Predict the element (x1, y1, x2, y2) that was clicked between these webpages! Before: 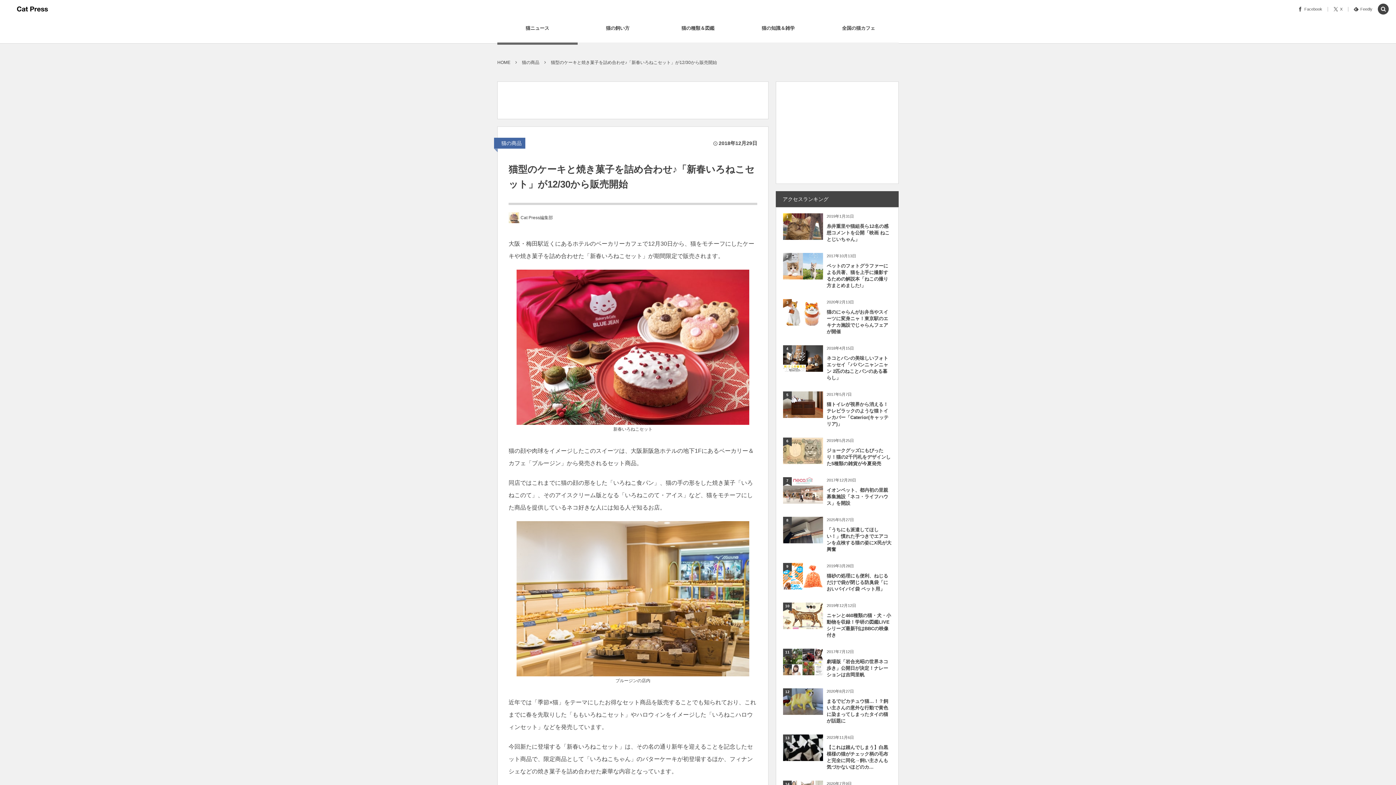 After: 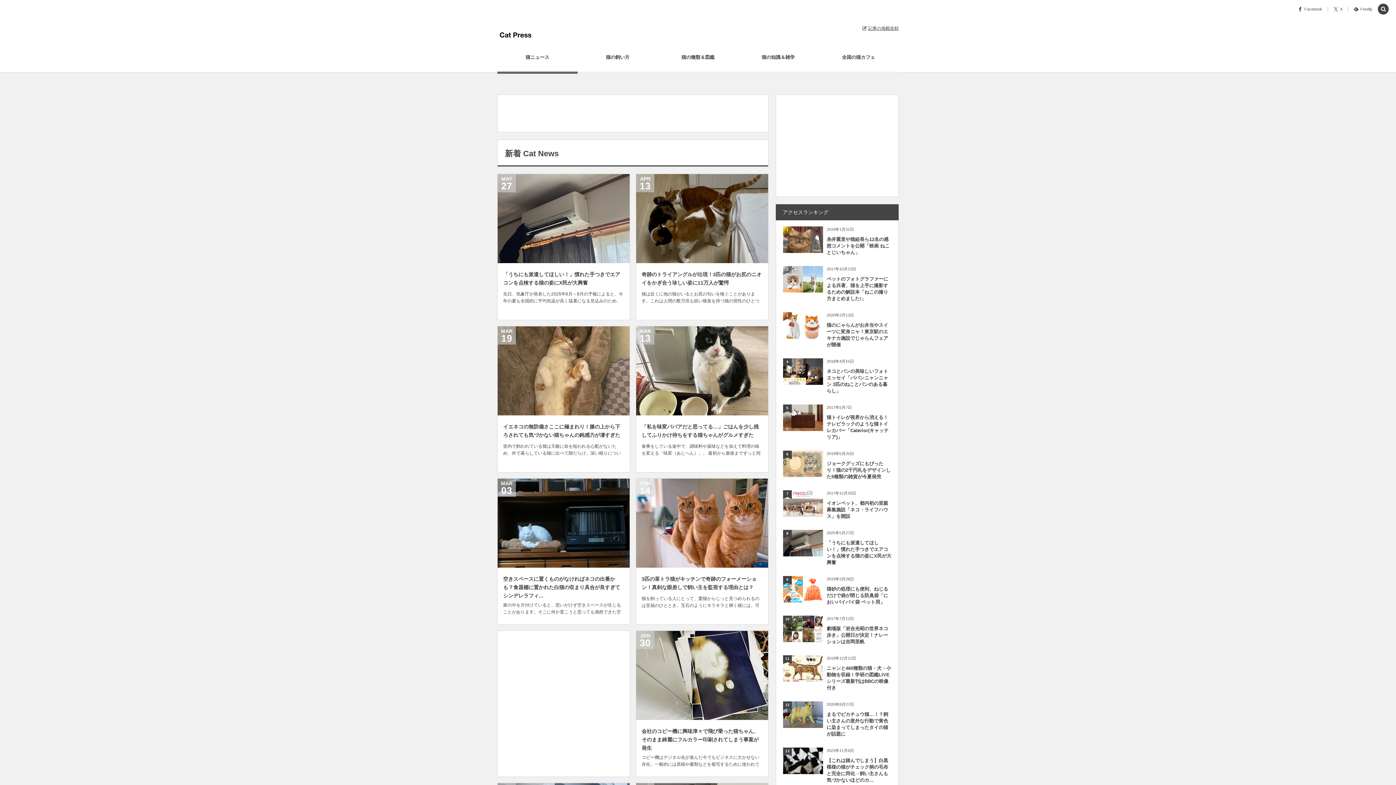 Action: bbox: (14, 3, 50, 14)